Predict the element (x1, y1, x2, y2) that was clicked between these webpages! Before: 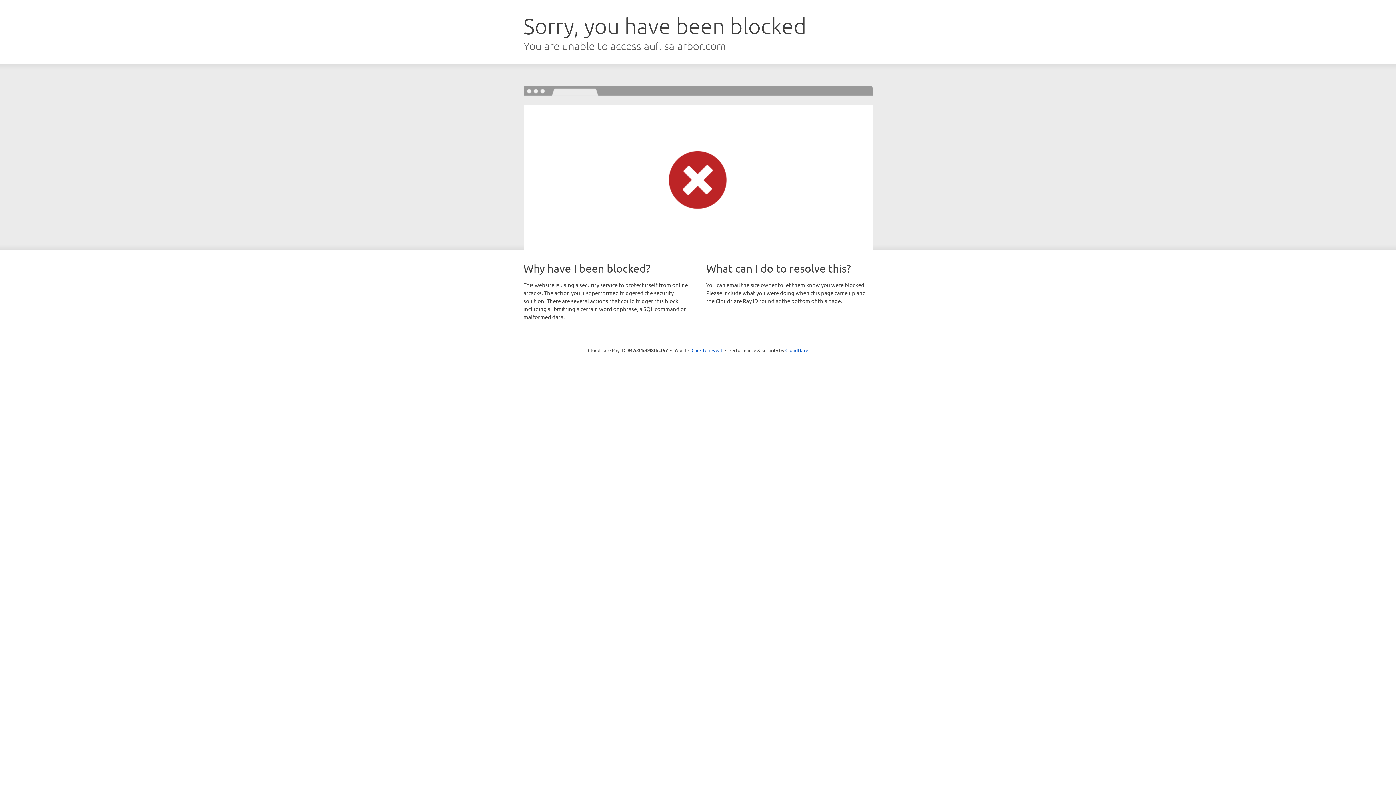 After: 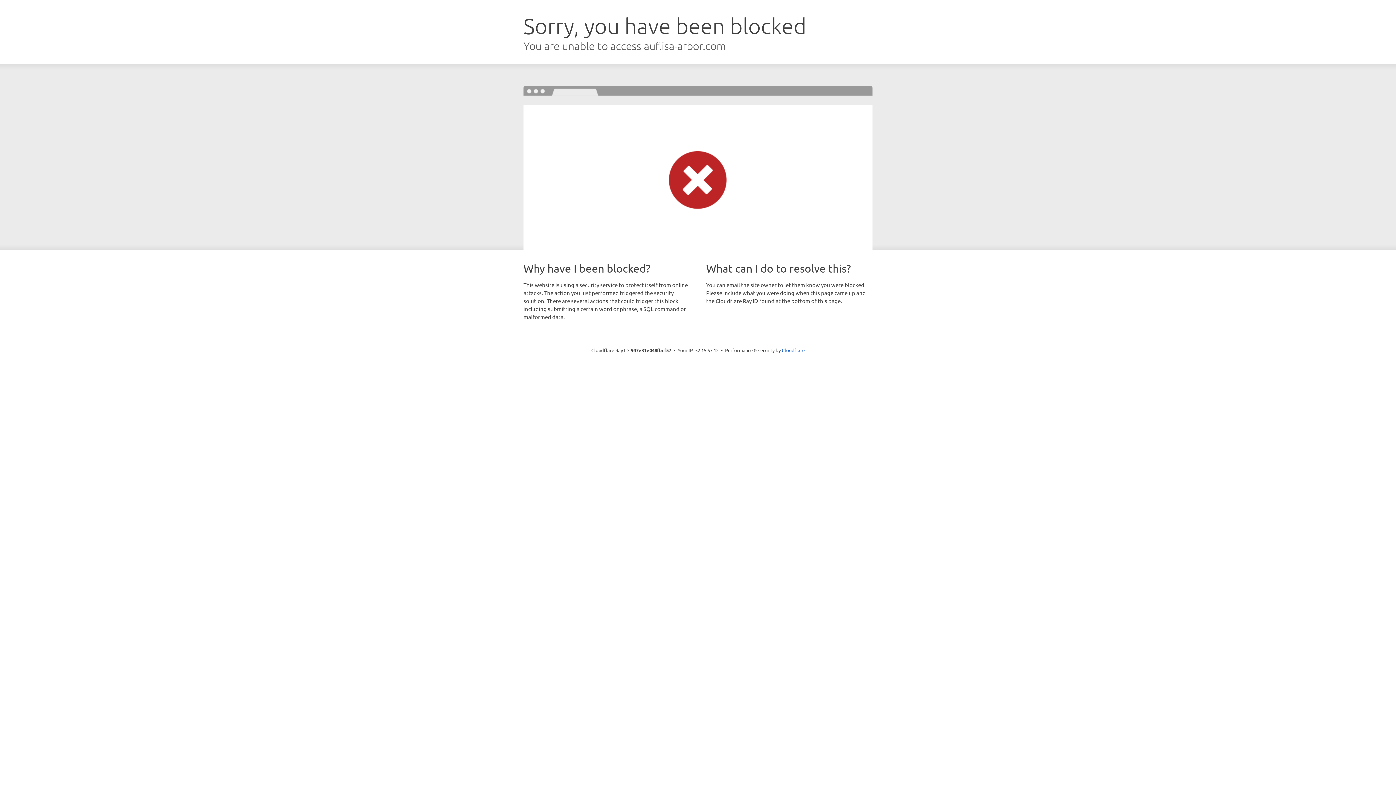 Action: label: Click to reveal bbox: (691, 346, 722, 353)